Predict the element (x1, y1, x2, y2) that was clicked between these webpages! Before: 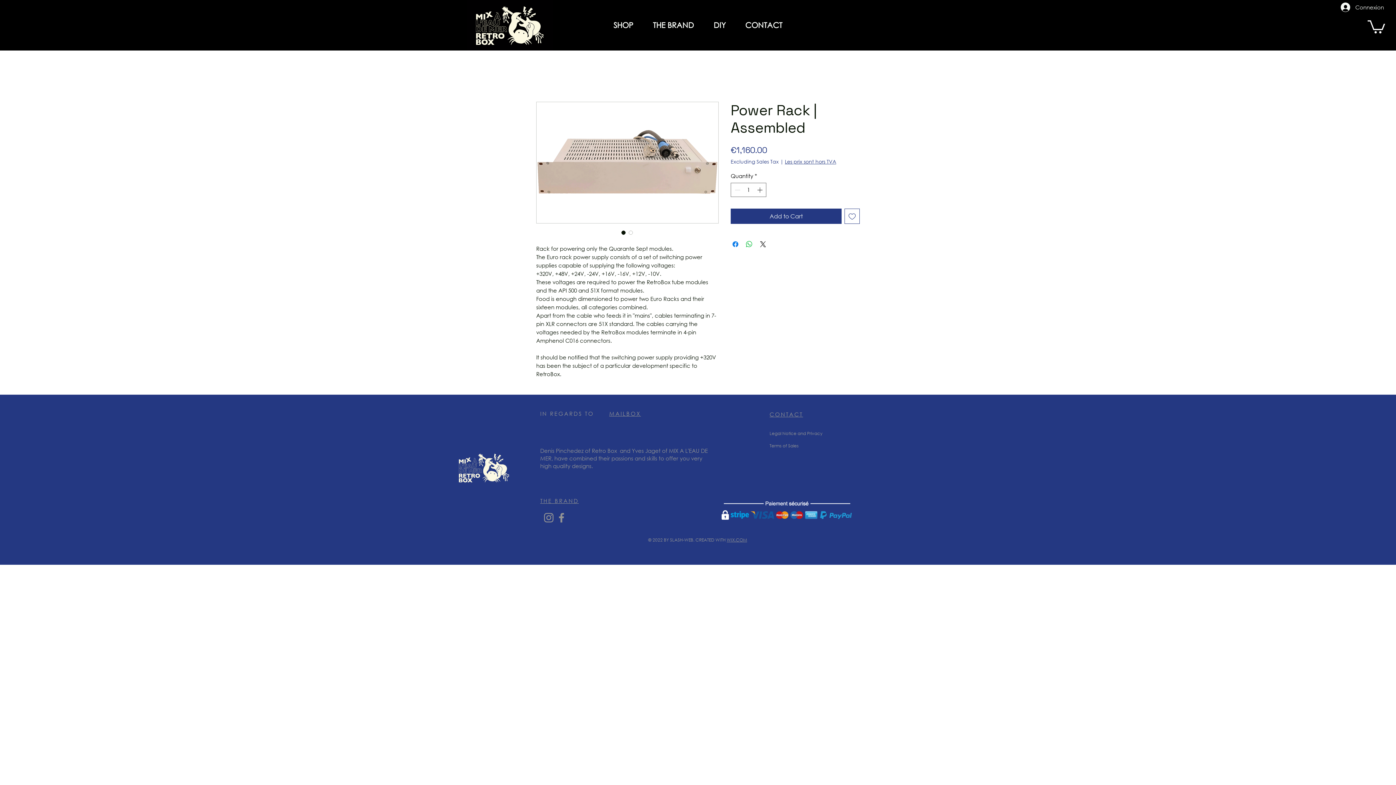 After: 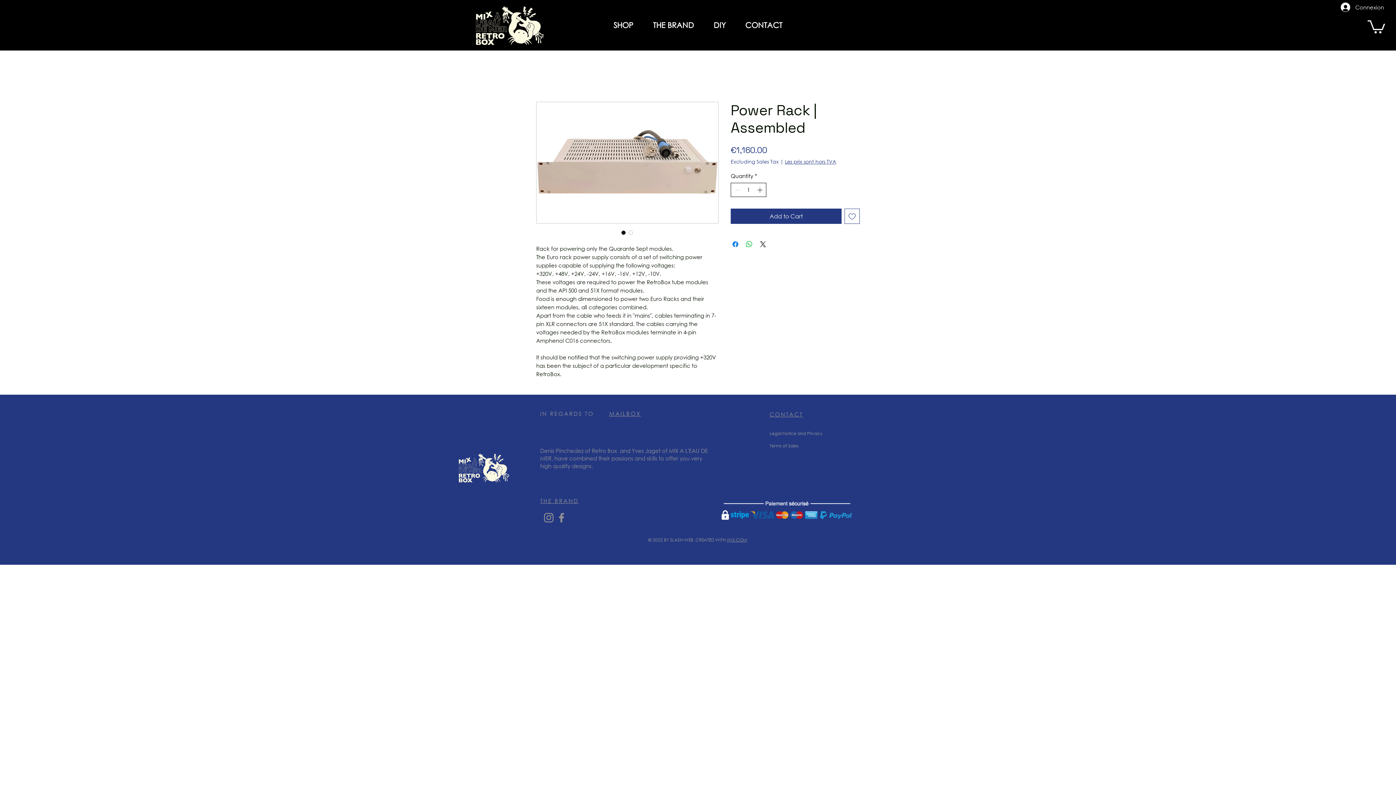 Action: bbox: (755, 183, 765, 196) label: Increment